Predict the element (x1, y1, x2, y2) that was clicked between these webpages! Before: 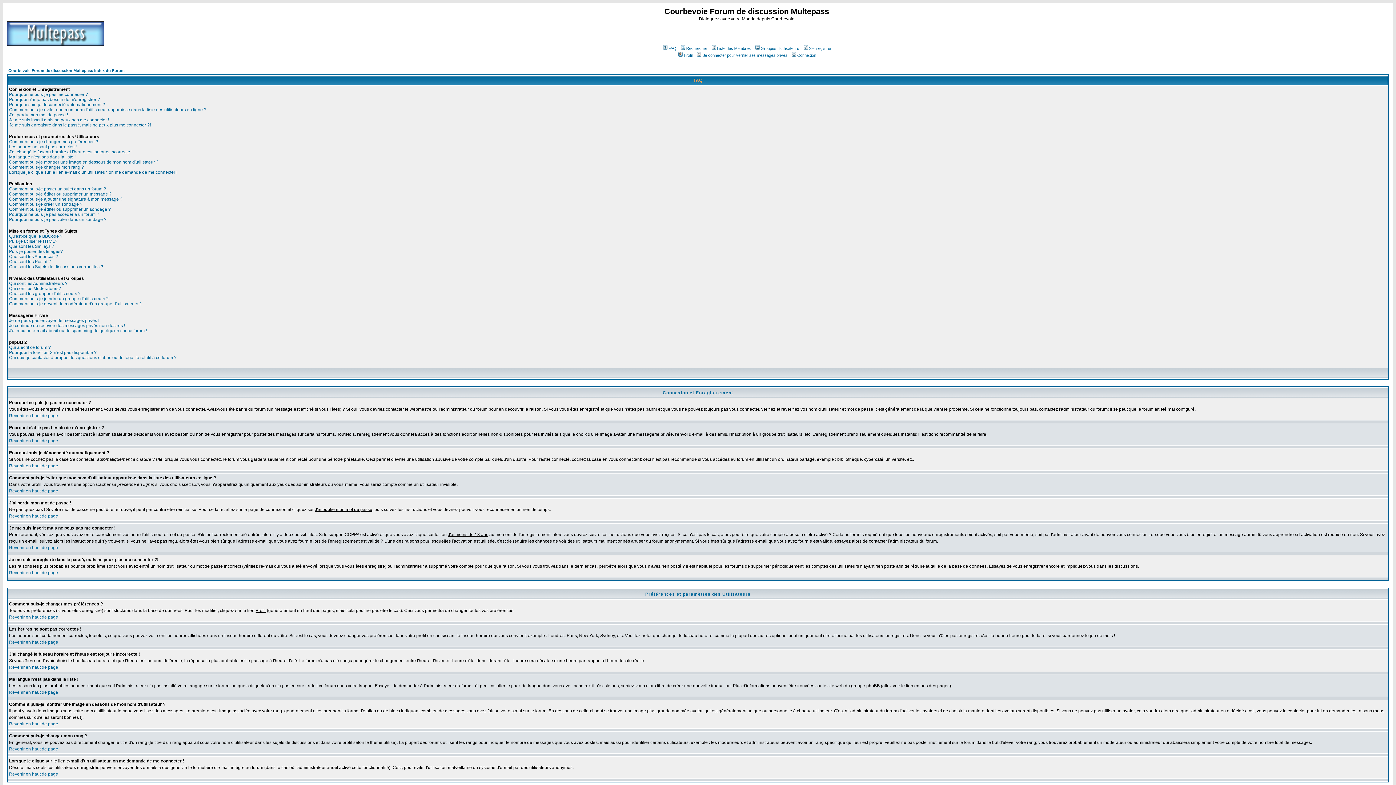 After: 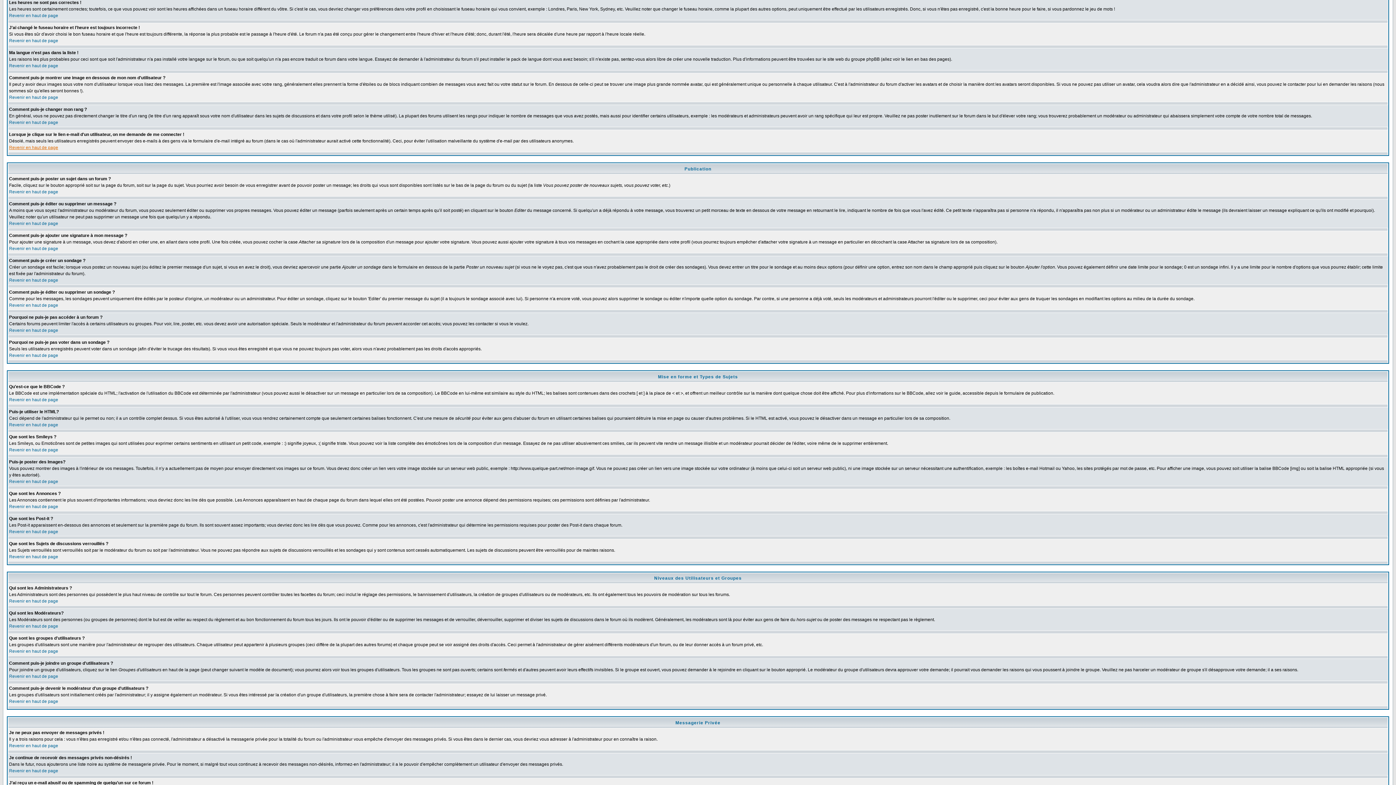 Action: label: Les heures ne sont pas correctes ! bbox: (9, 144, 76, 149)